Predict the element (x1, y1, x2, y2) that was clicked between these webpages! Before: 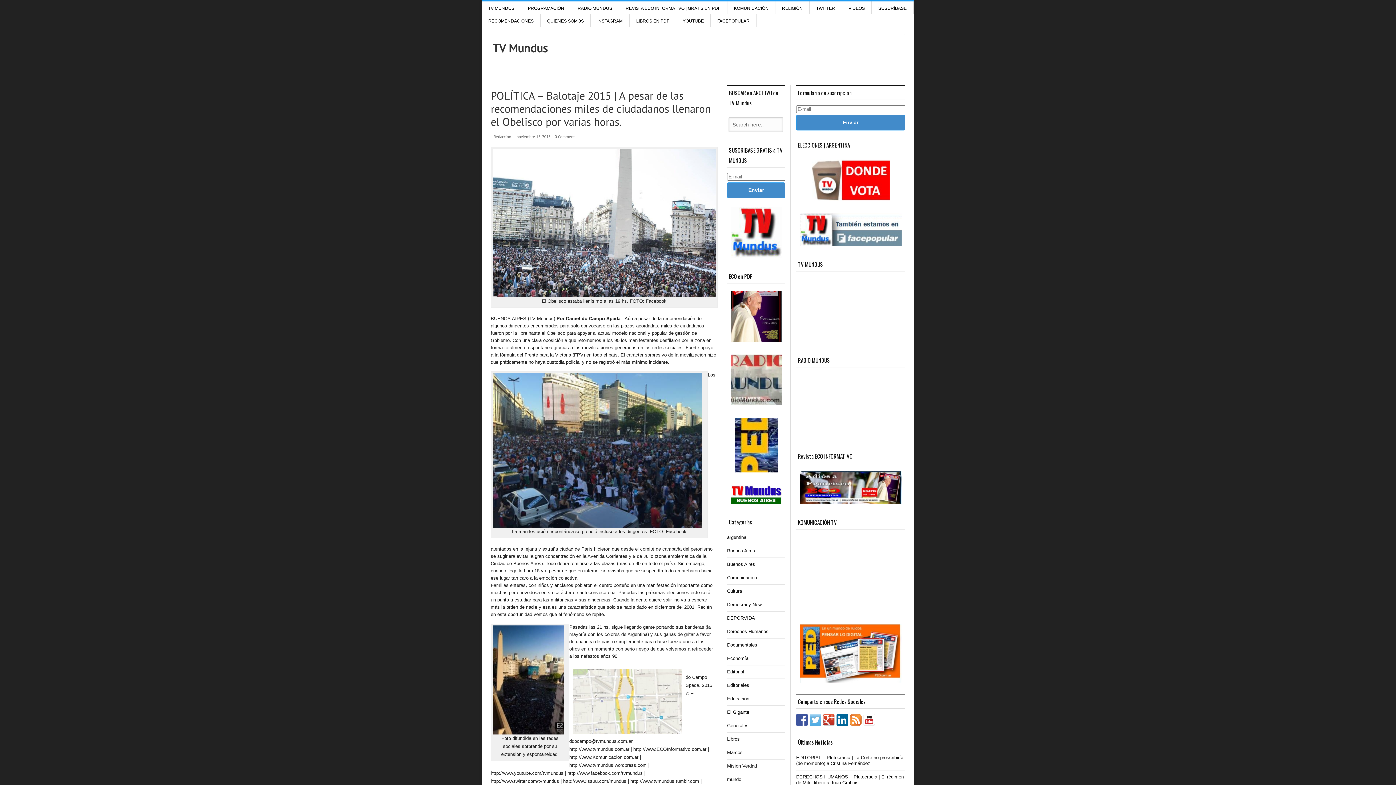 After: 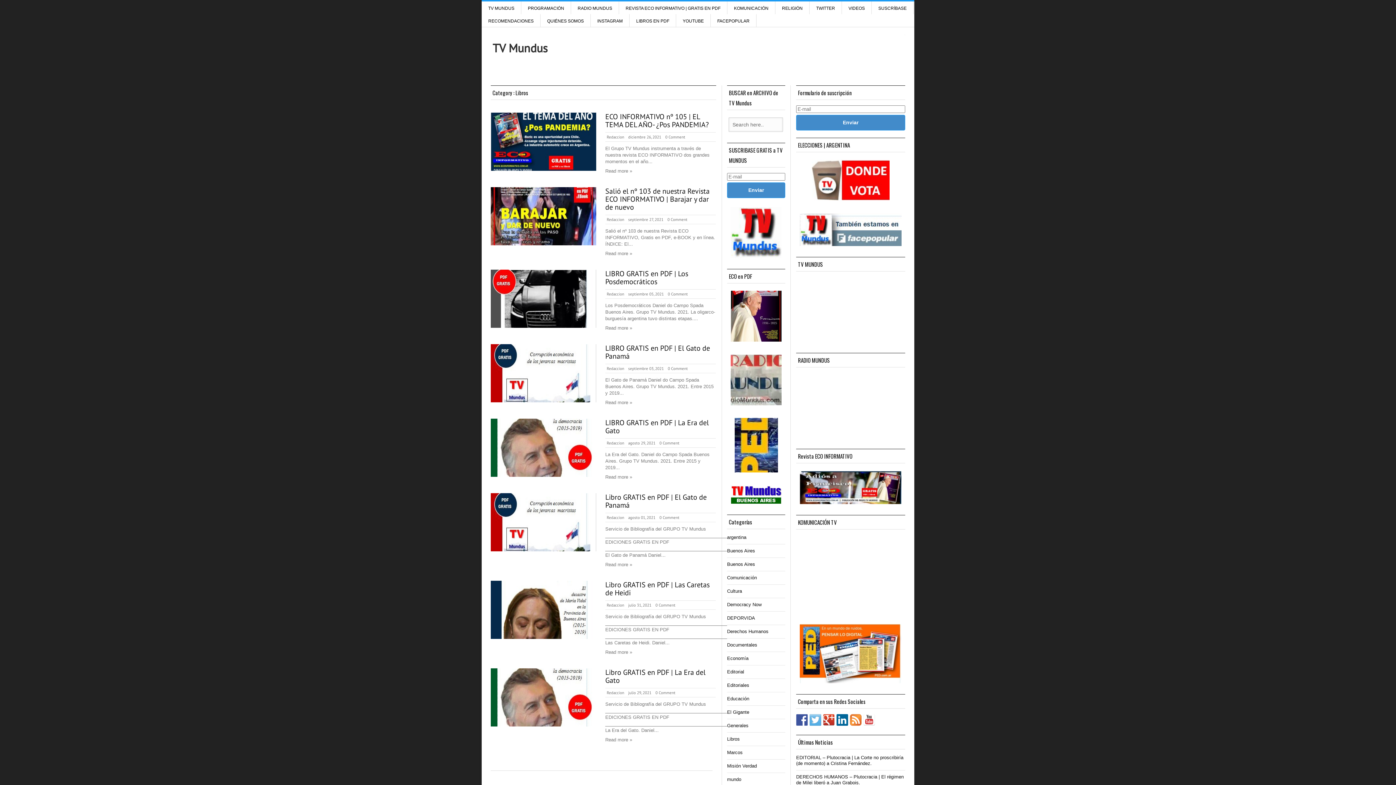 Action: label: Libros bbox: (727, 736, 740, 742)